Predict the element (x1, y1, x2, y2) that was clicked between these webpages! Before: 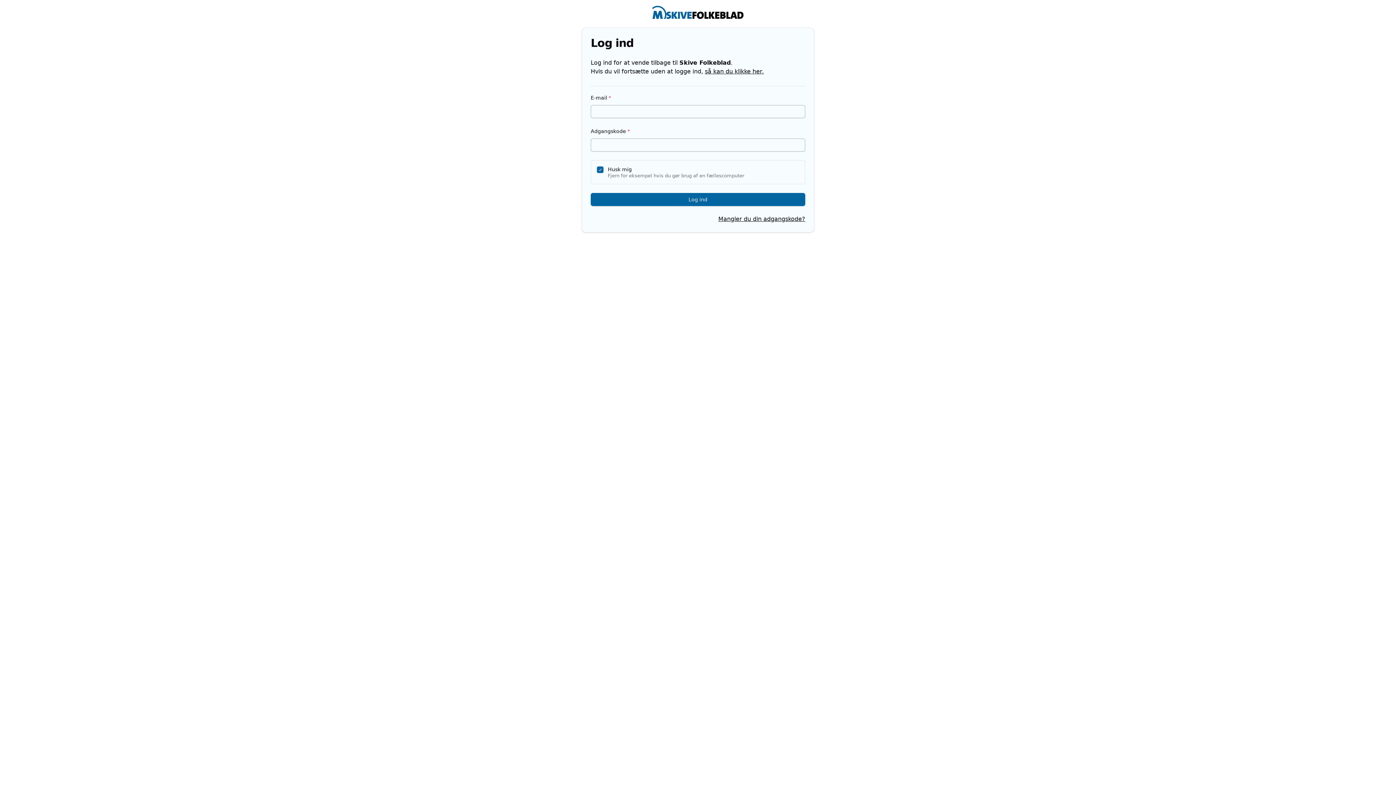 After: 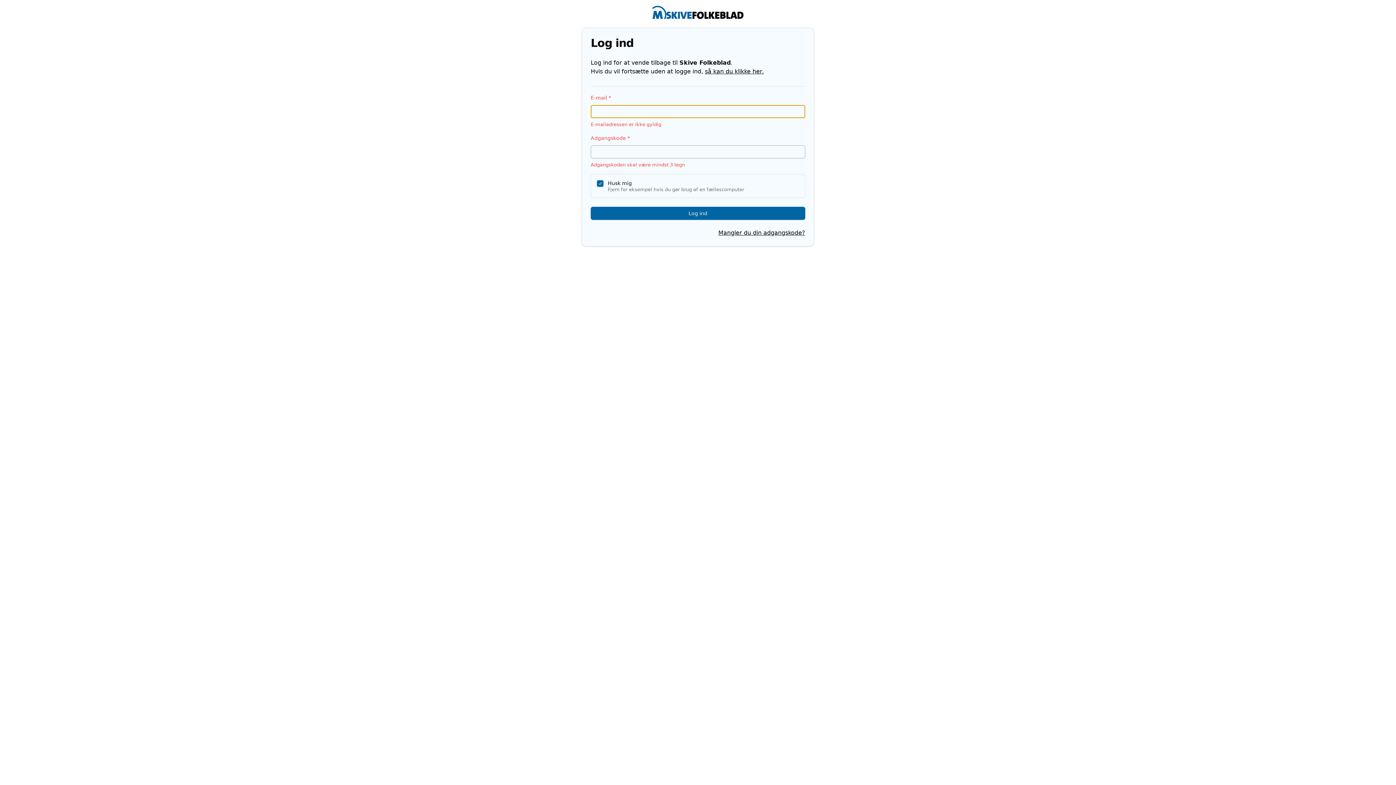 Action: label: Log ind bbox: (590, 193, 805, 206)